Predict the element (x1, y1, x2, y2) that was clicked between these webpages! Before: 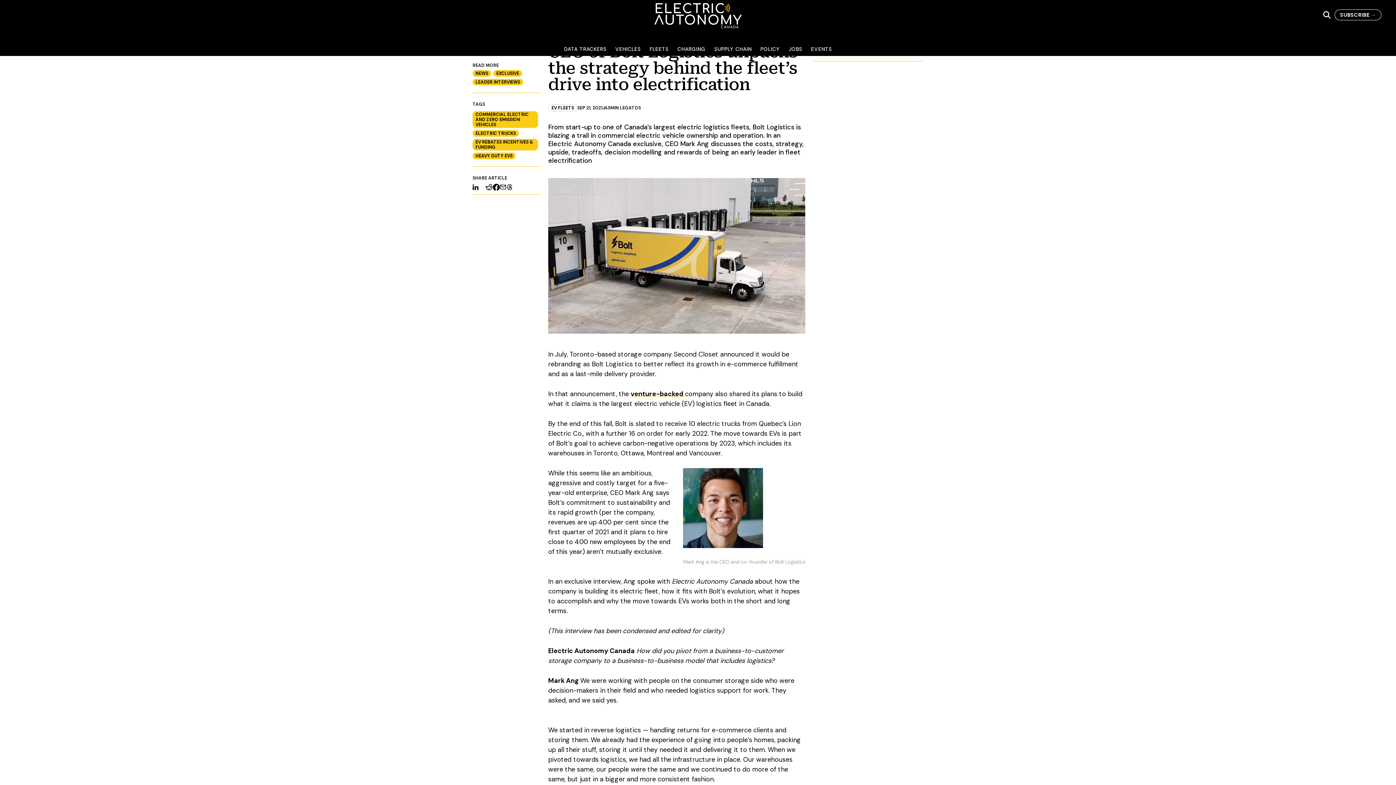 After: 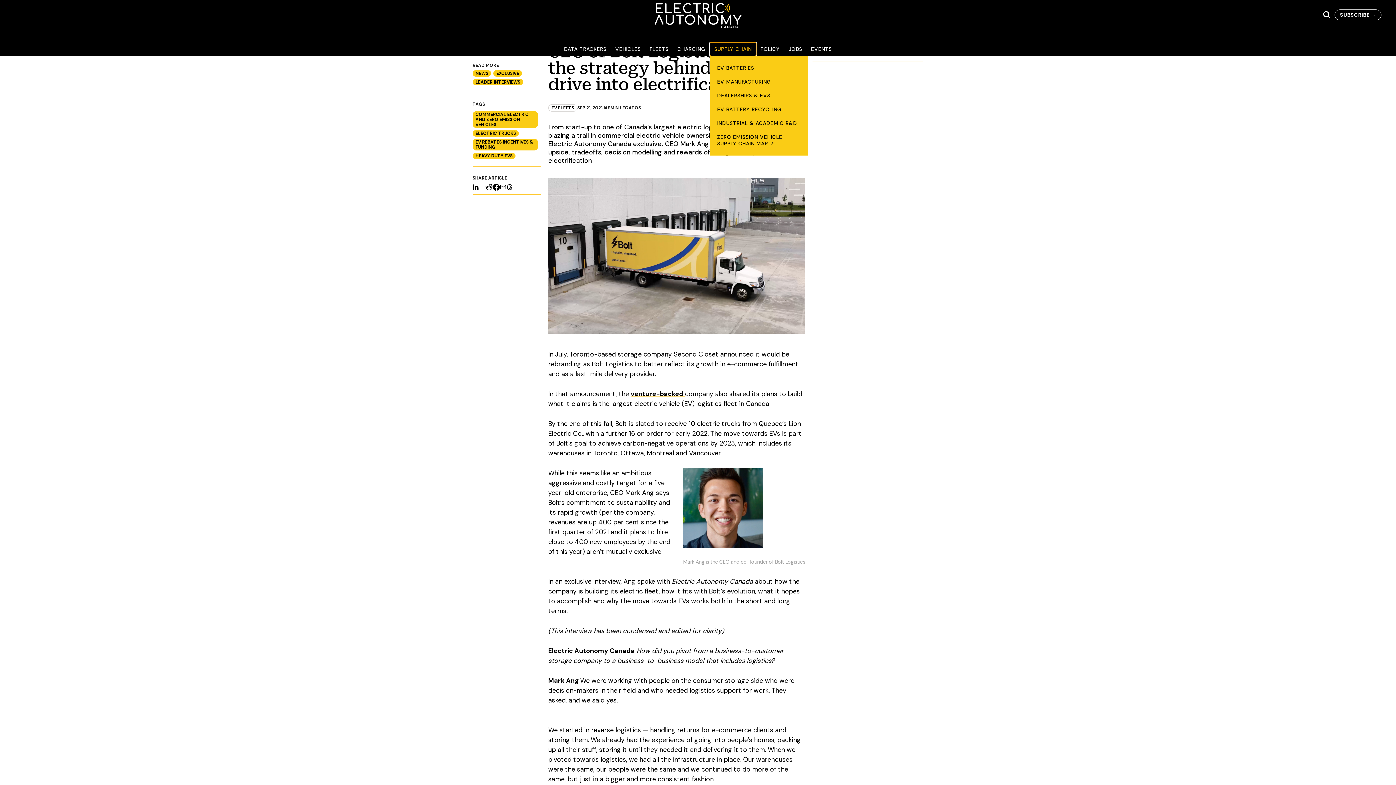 Action: bbox: (710, 42, 756, 56) label: SUPPLY CHAIN